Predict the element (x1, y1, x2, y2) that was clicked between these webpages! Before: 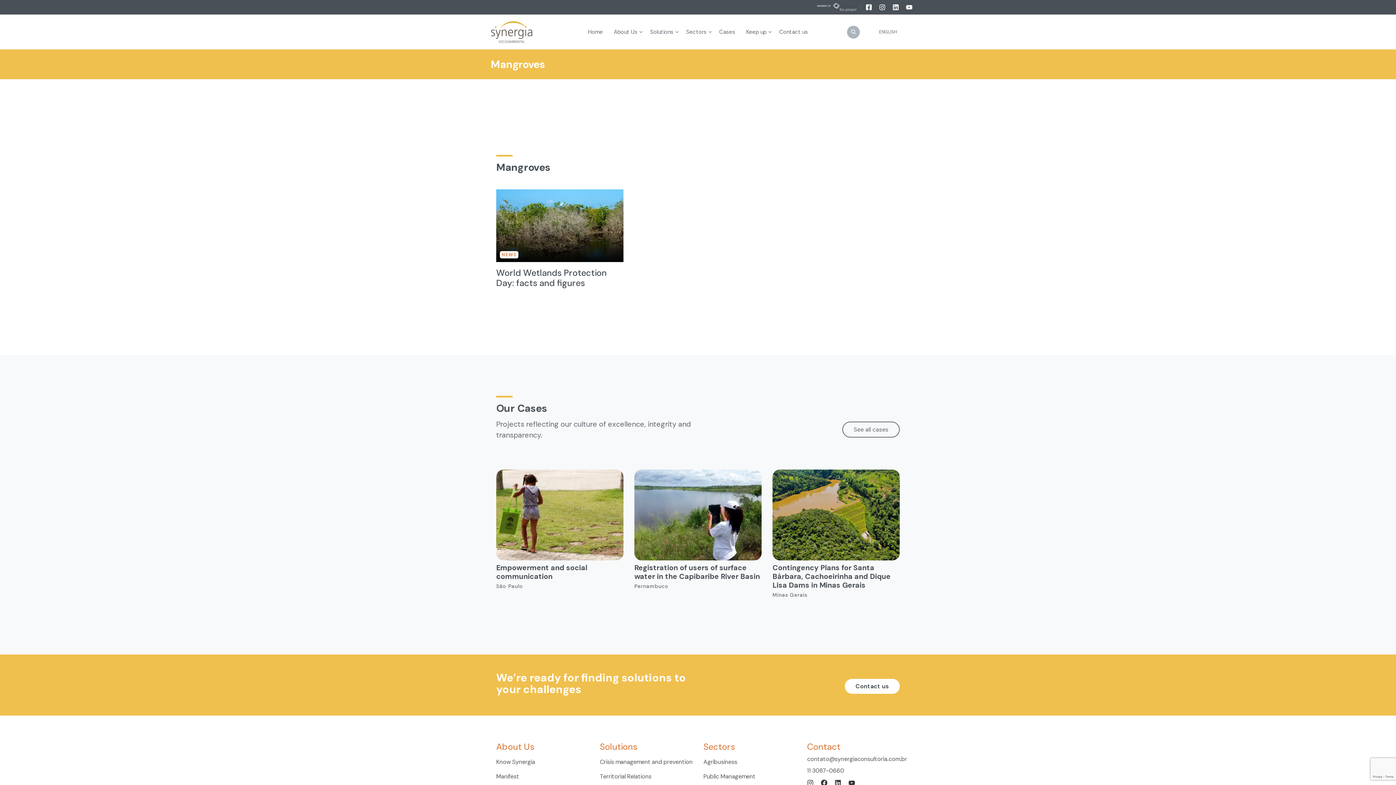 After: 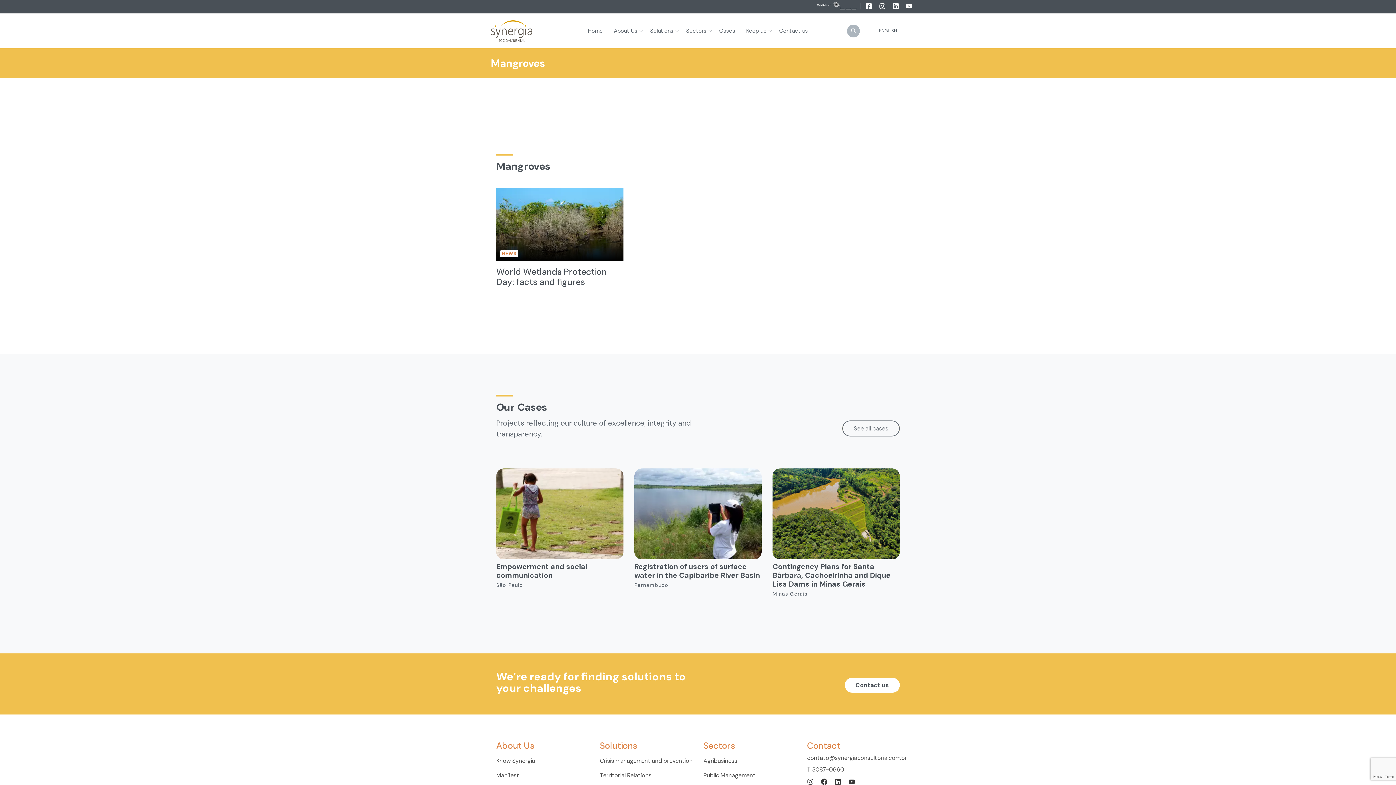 Action: bbox: (832, 778, 845, 786) label:  